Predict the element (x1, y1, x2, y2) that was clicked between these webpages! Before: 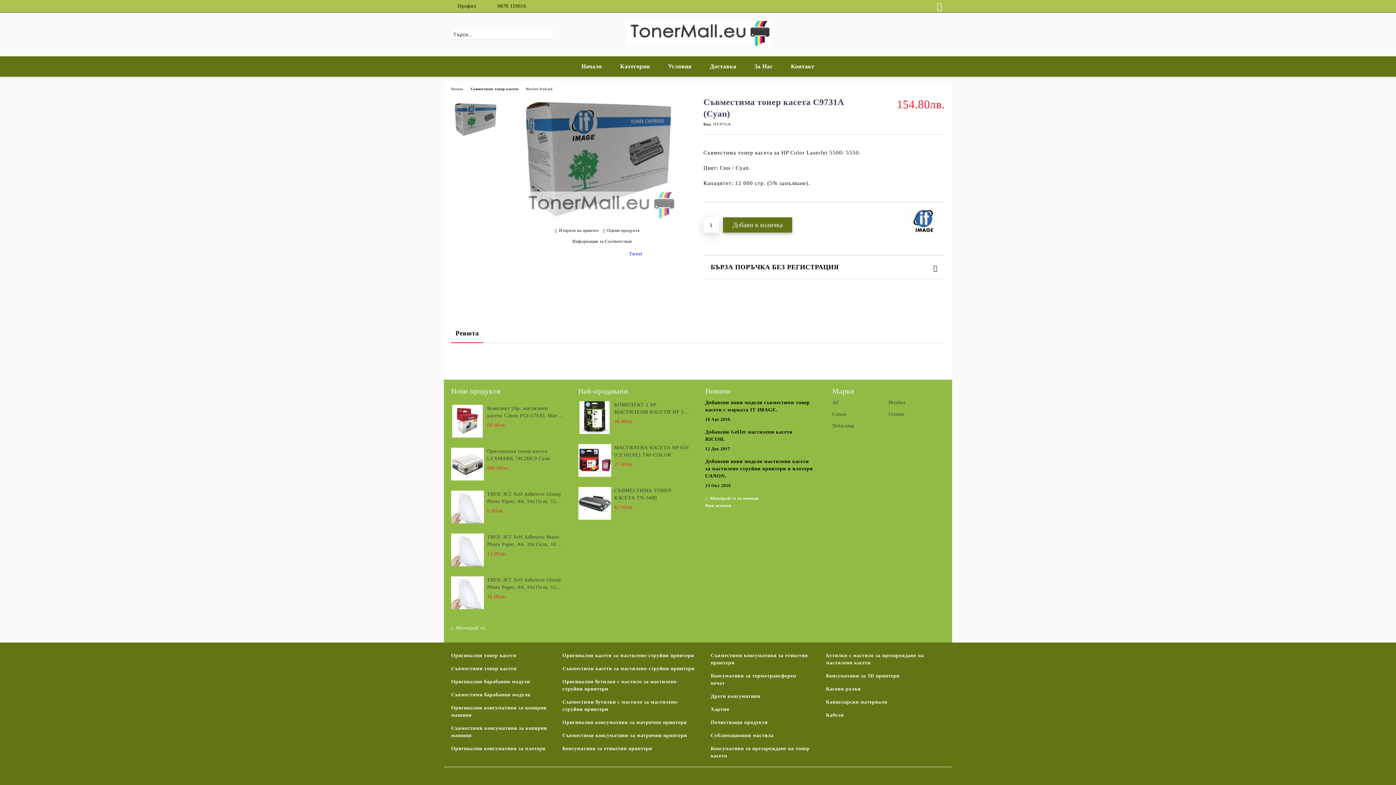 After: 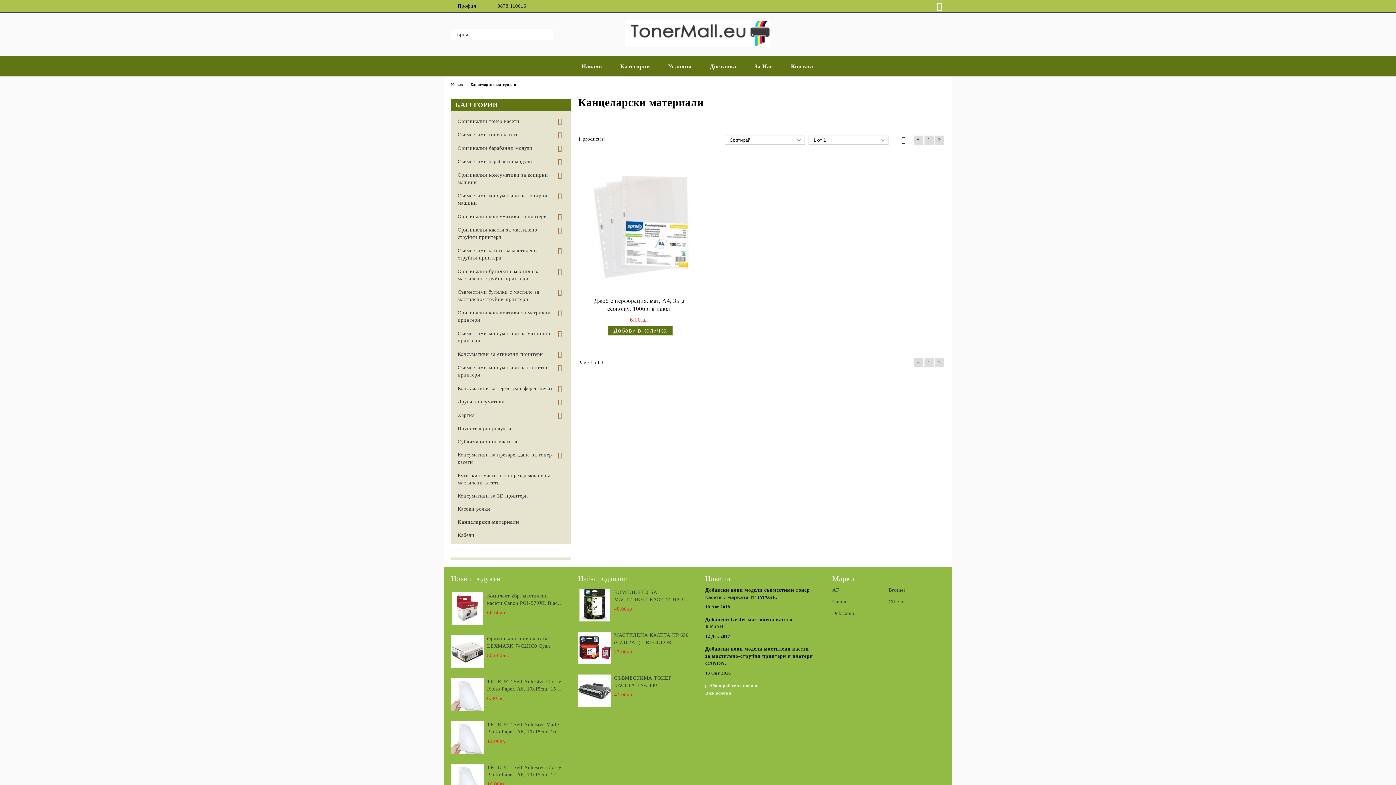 Action: bbox: (826, 698, 887, 706) label: Канцеларски материали